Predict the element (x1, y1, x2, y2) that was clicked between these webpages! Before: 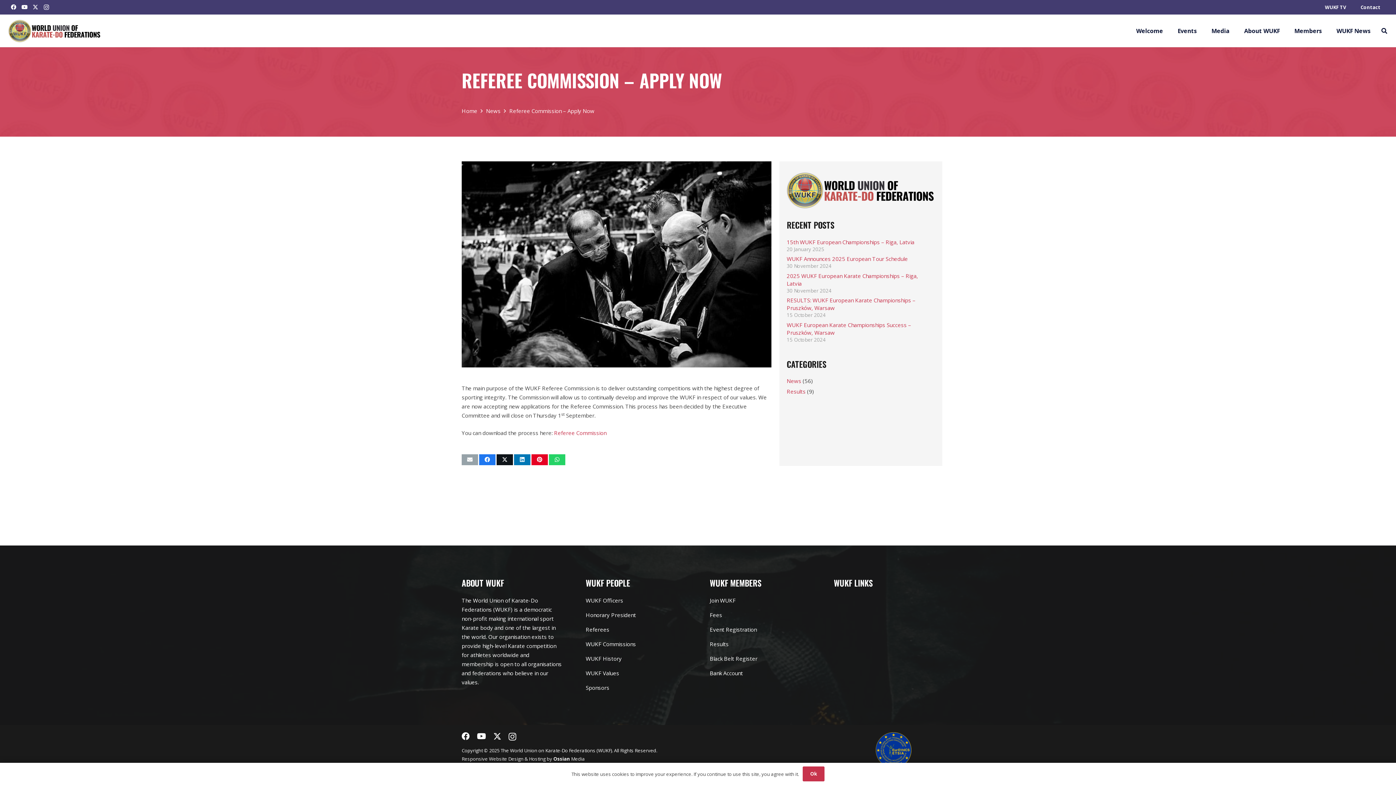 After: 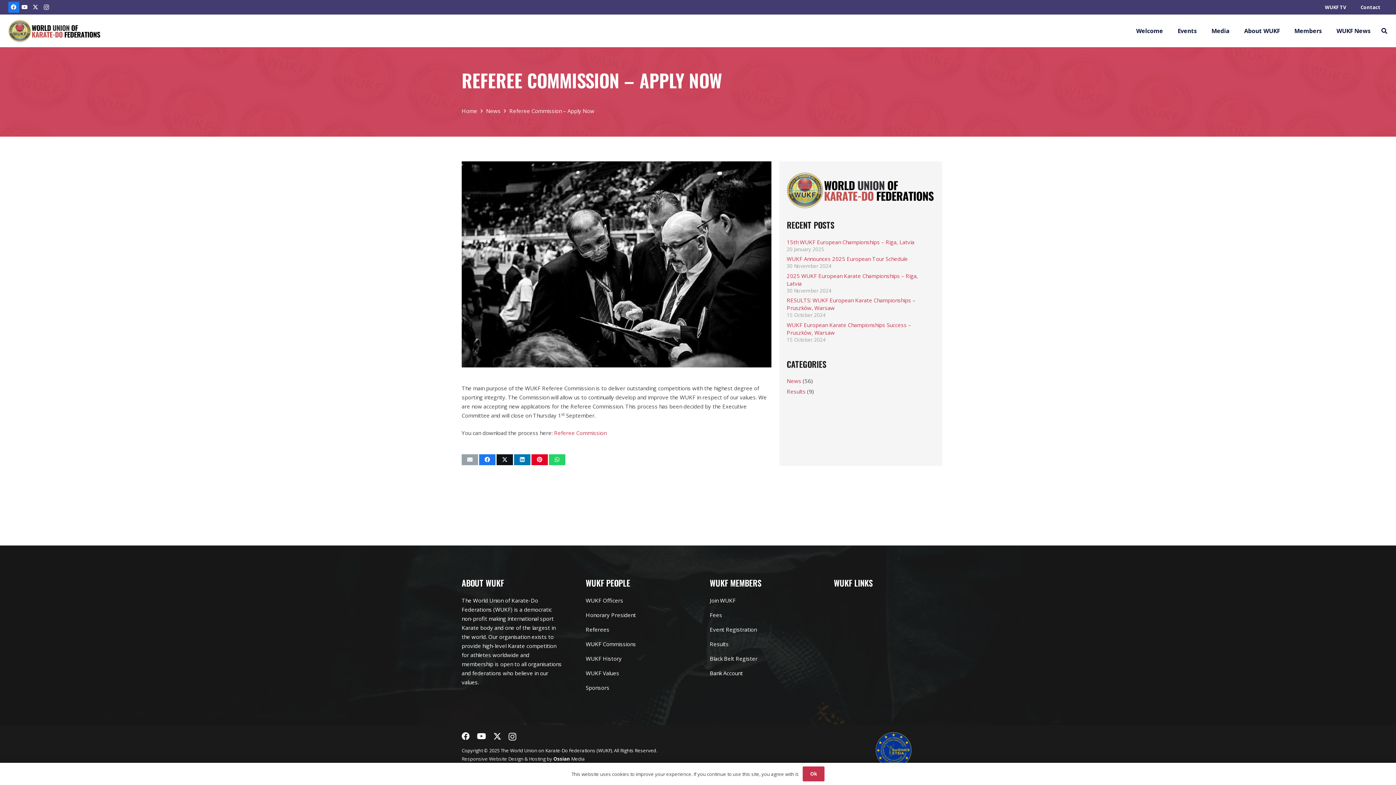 Action: bbox: (8, 1, 19, 12) label: Facebook